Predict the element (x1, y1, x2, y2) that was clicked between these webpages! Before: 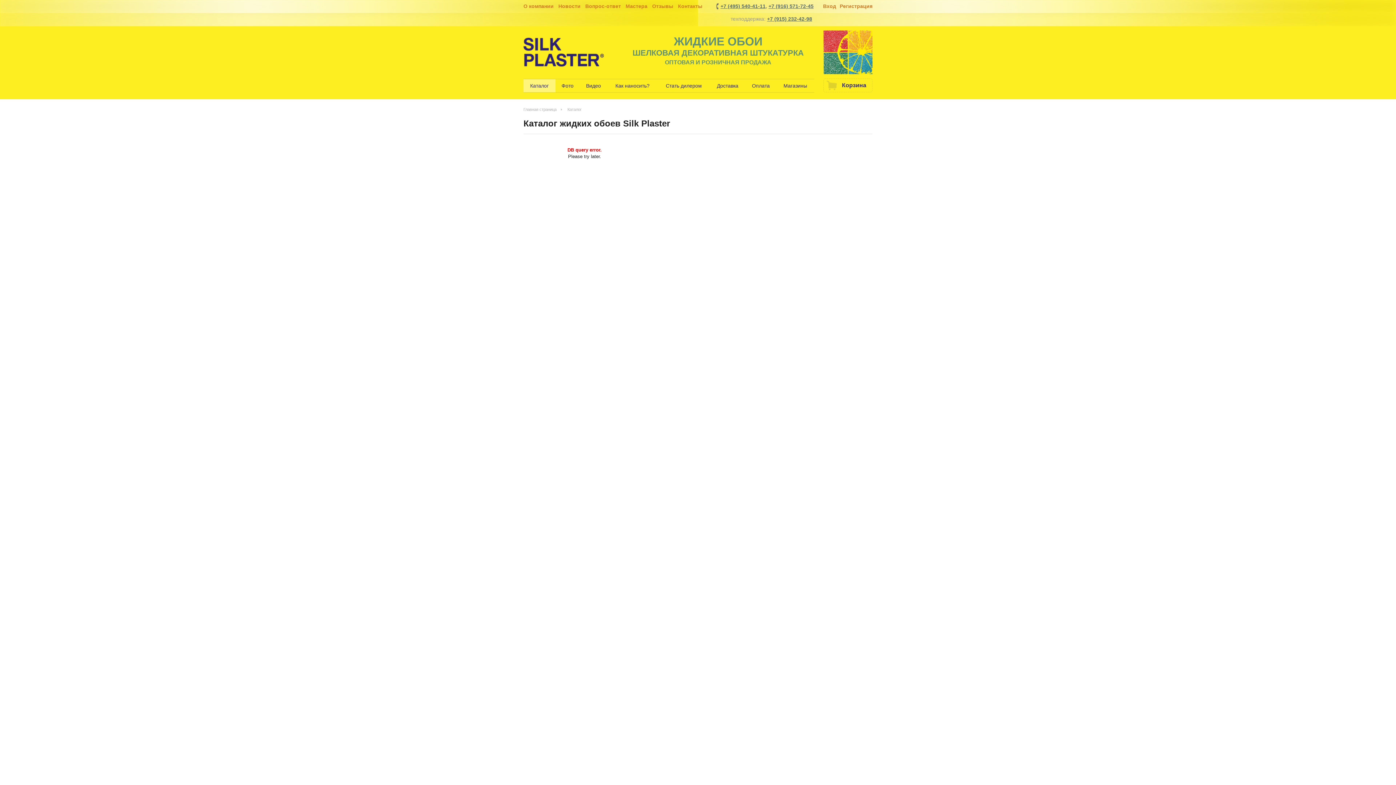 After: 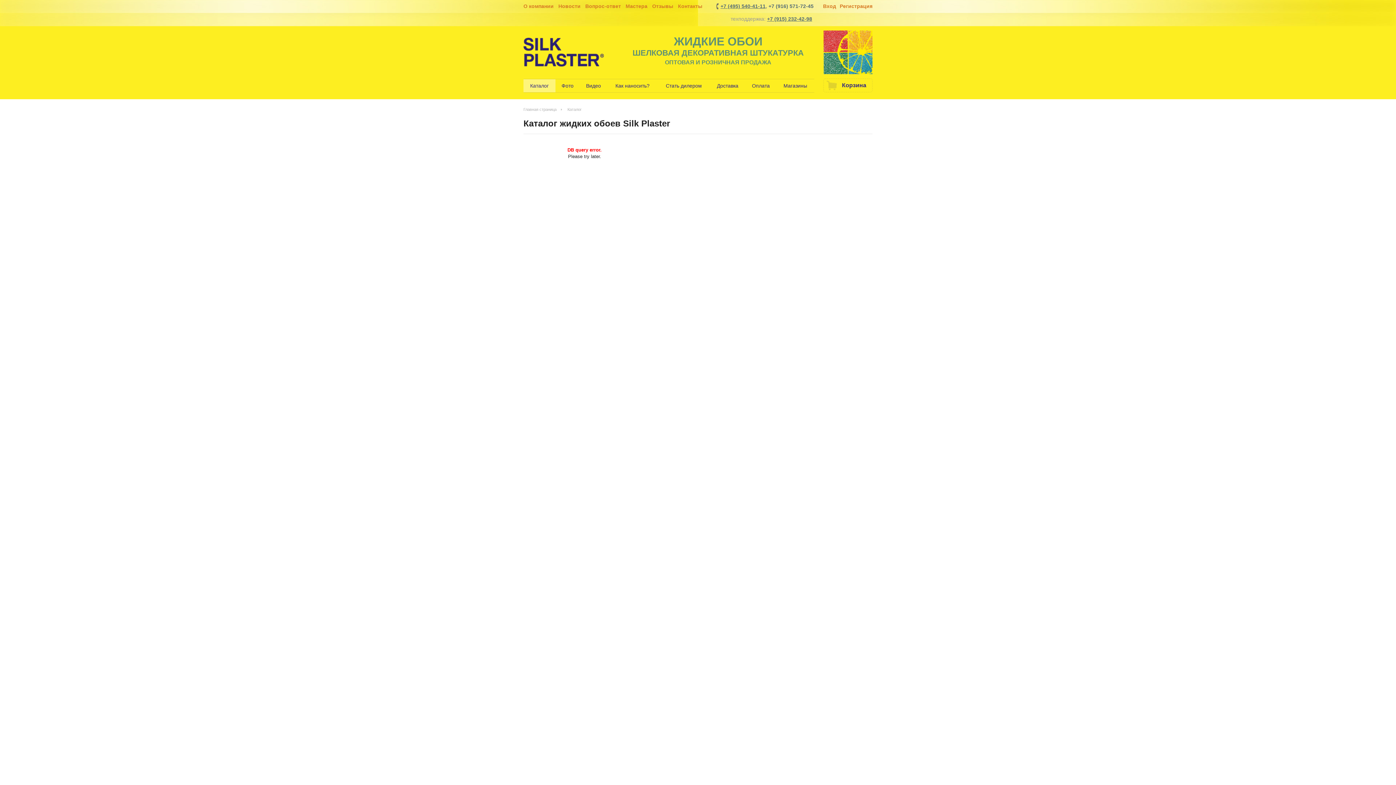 Action: label: +7 (916) 571-72-45 bbox: (768, 3, 813, 9)